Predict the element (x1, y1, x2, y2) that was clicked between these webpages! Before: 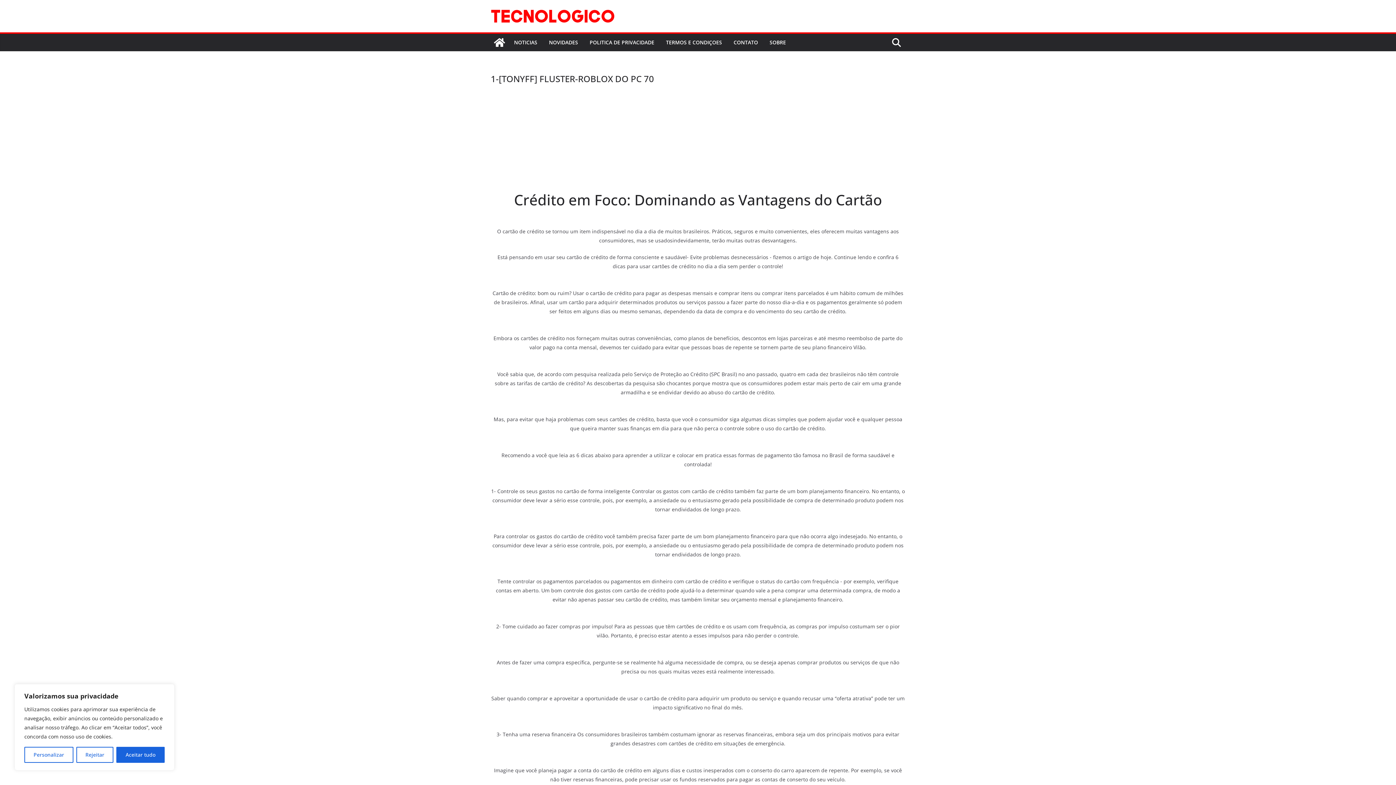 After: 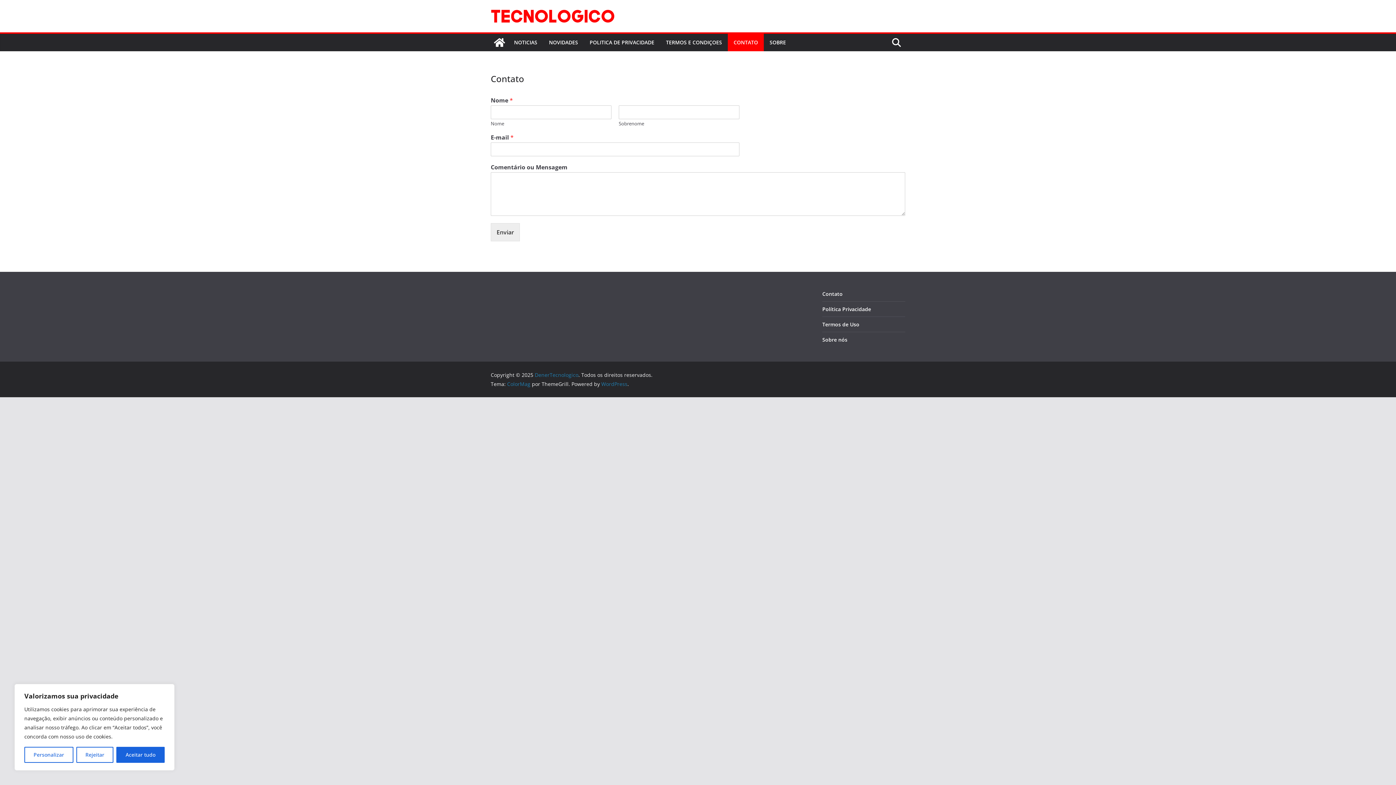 Action: bbox: (733, 37, 758, 47) label: CONTATO